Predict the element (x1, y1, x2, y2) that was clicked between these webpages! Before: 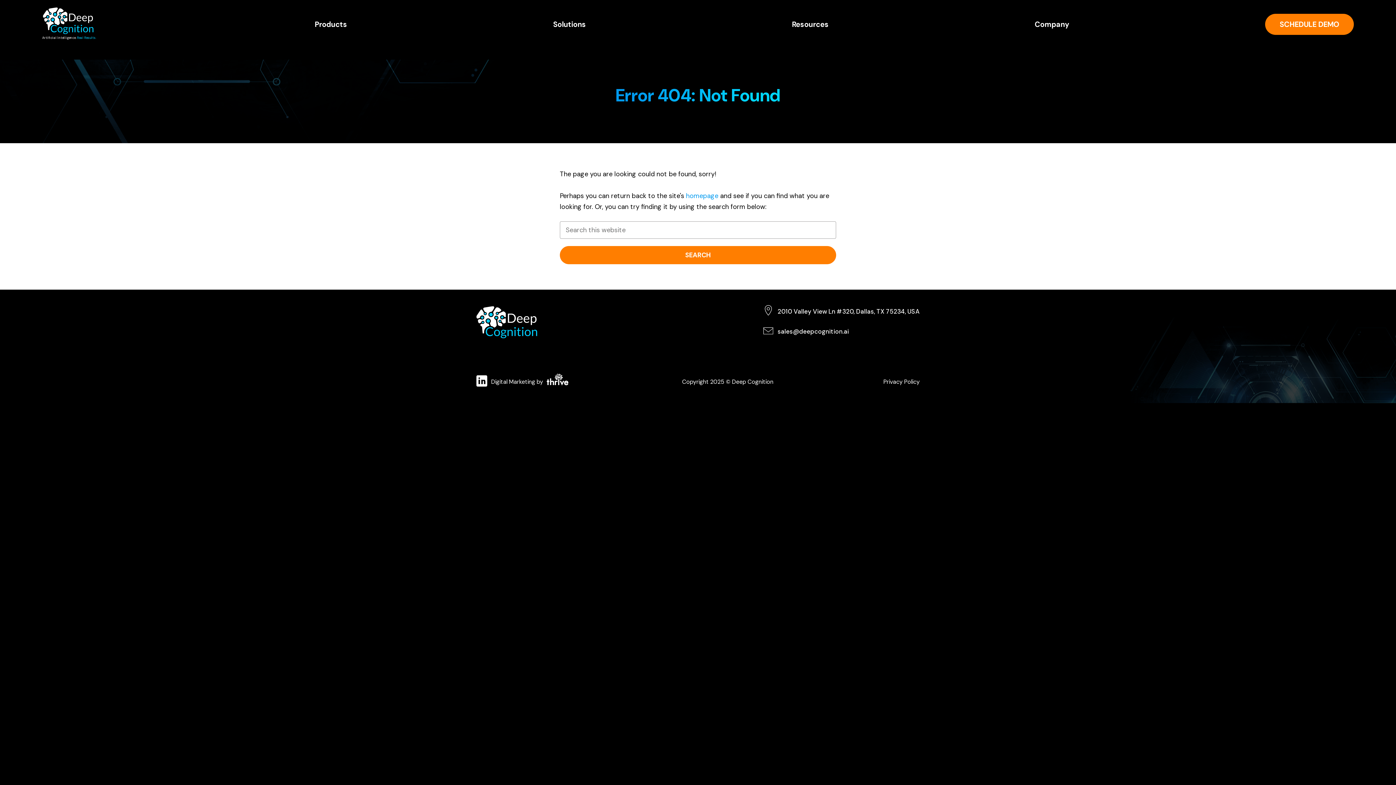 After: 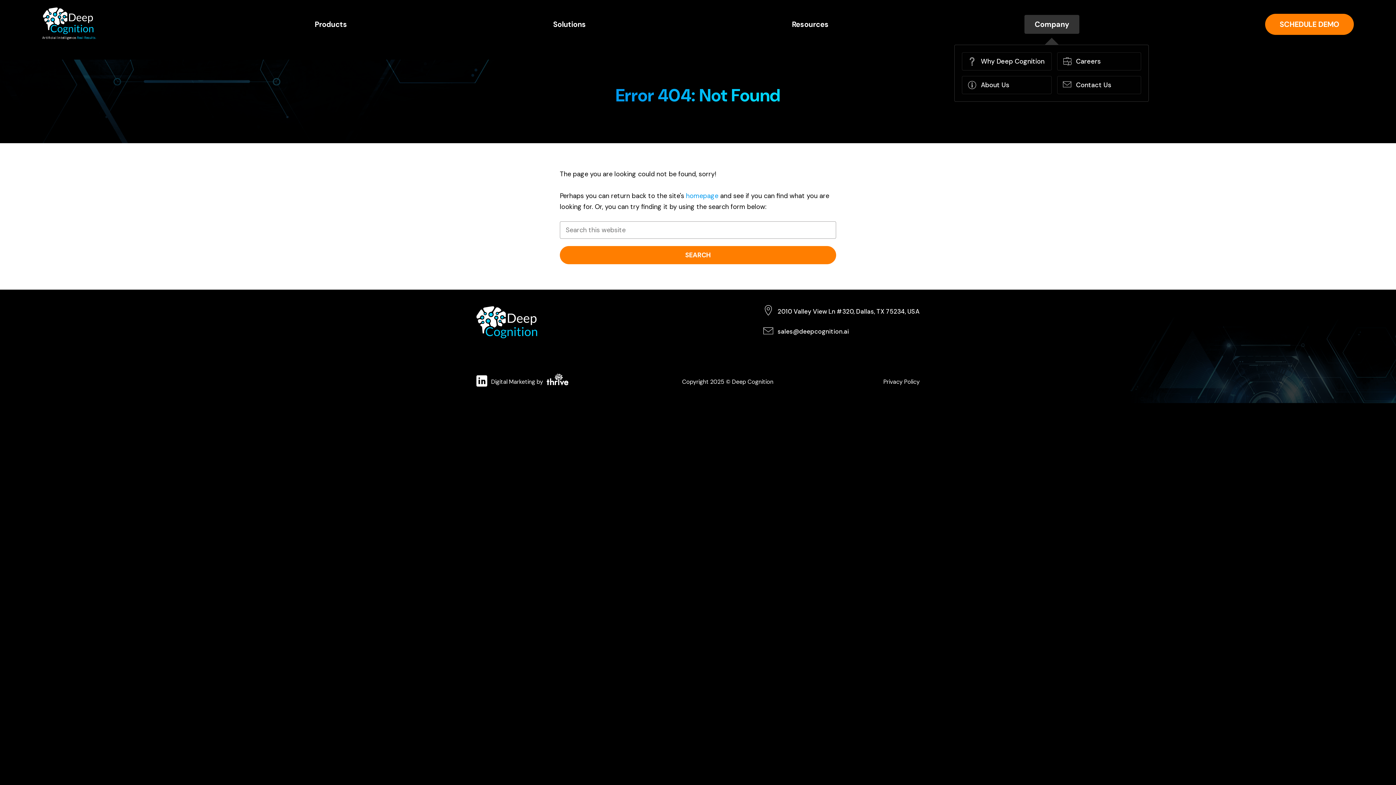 Action: bbox: (1024, 14, 1079, 33) label: Company